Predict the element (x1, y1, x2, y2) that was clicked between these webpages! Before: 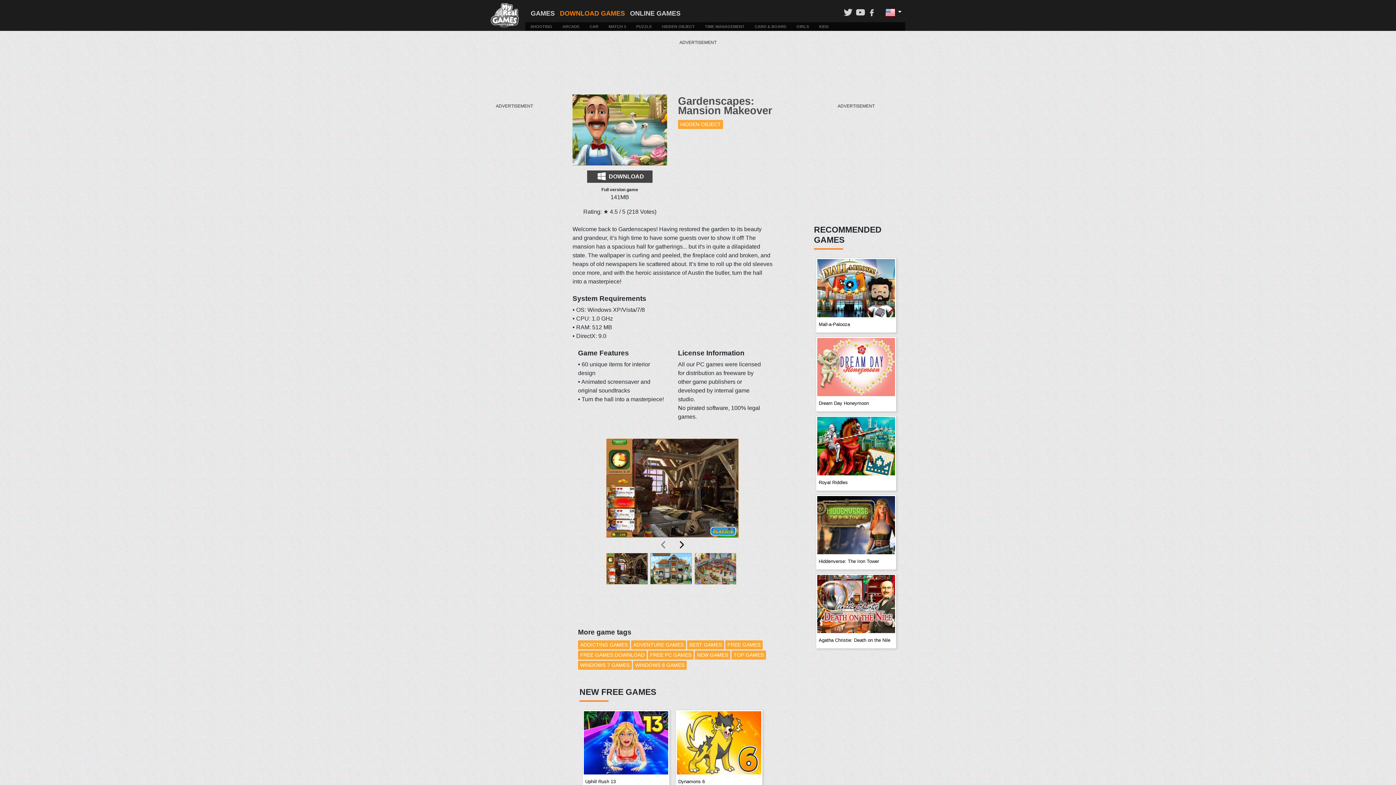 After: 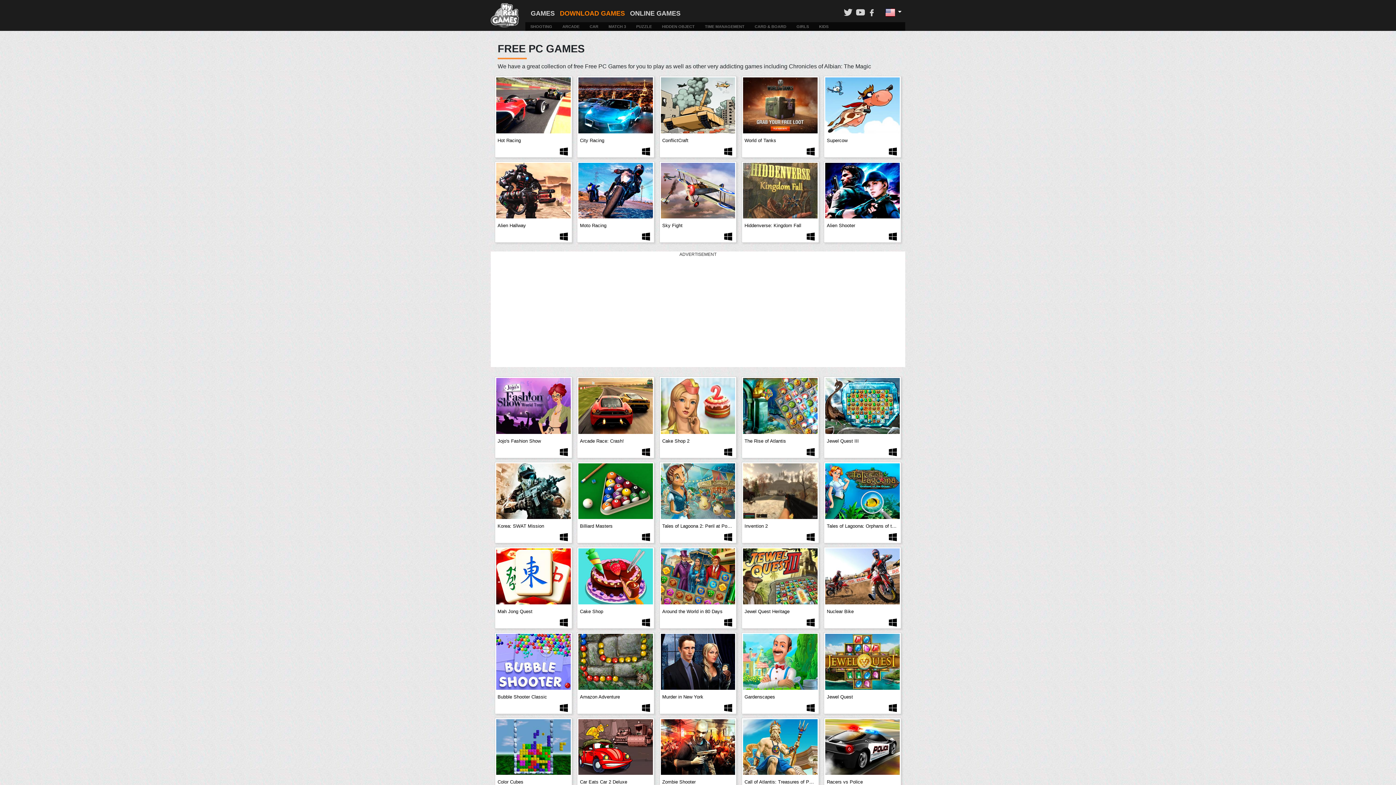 Action: bbox: (648, 650, 693, 660) label: FREE PC GAMES